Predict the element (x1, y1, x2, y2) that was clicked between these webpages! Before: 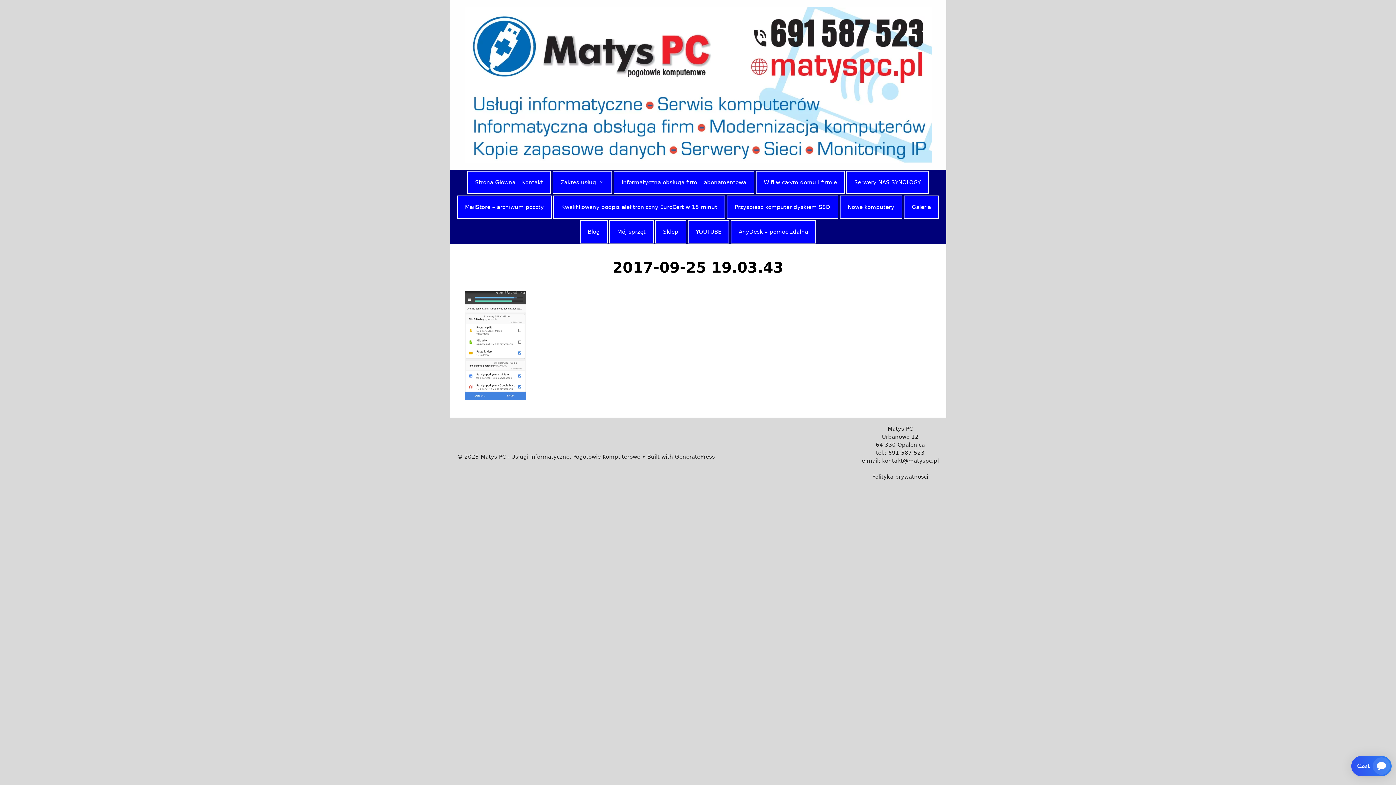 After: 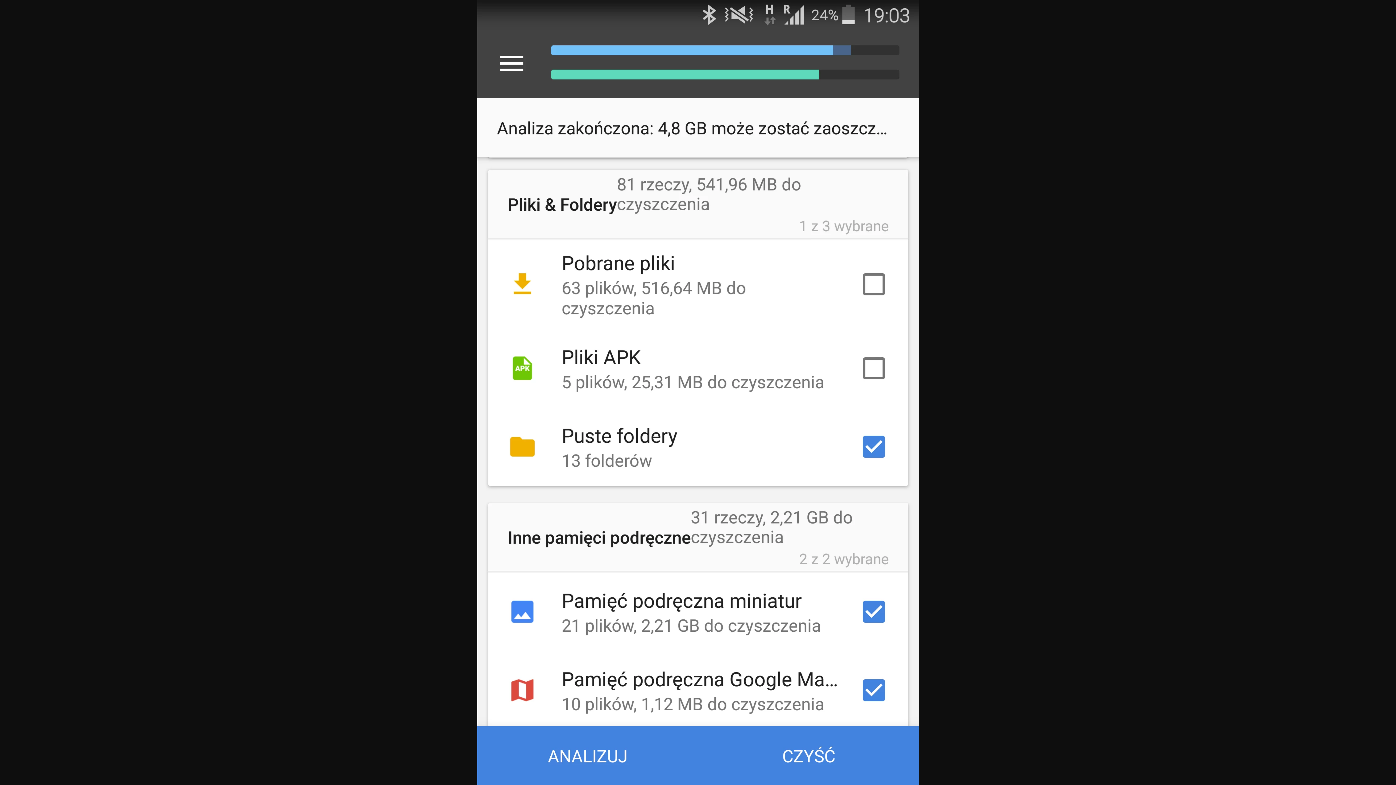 Action: bbox: (464, 393, 526, 402)